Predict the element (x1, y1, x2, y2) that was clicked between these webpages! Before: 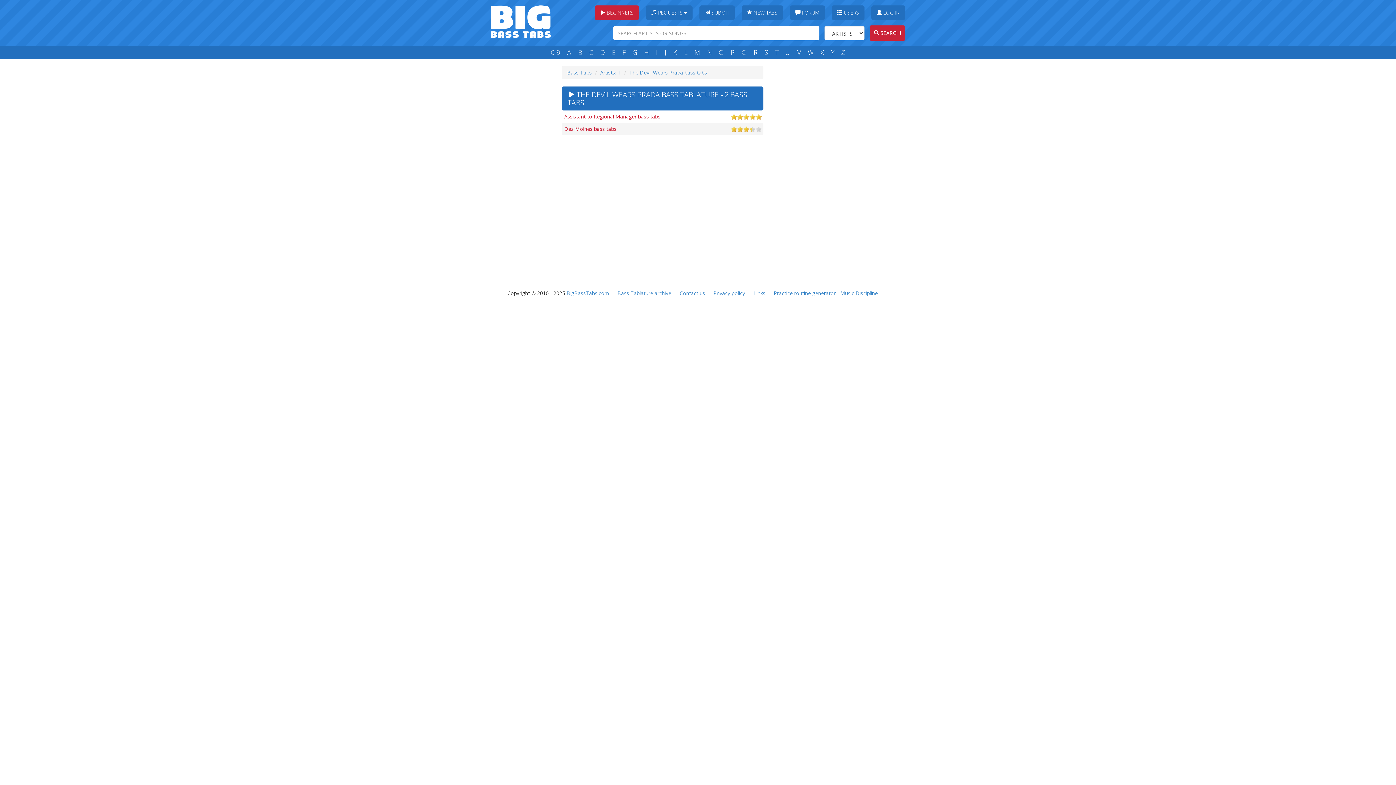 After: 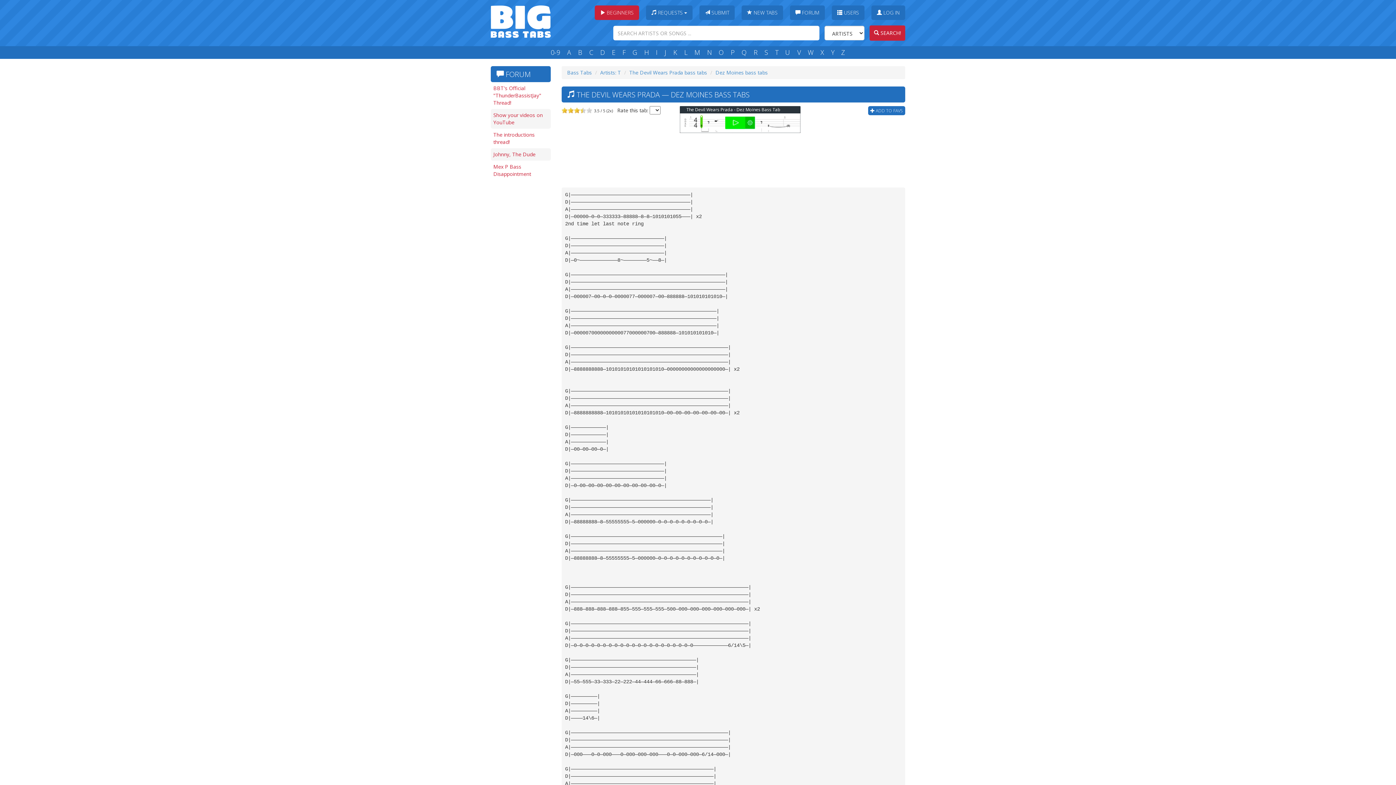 Action: label: Dez Moines bass tabs bbox: (561, 122, 763, 135)